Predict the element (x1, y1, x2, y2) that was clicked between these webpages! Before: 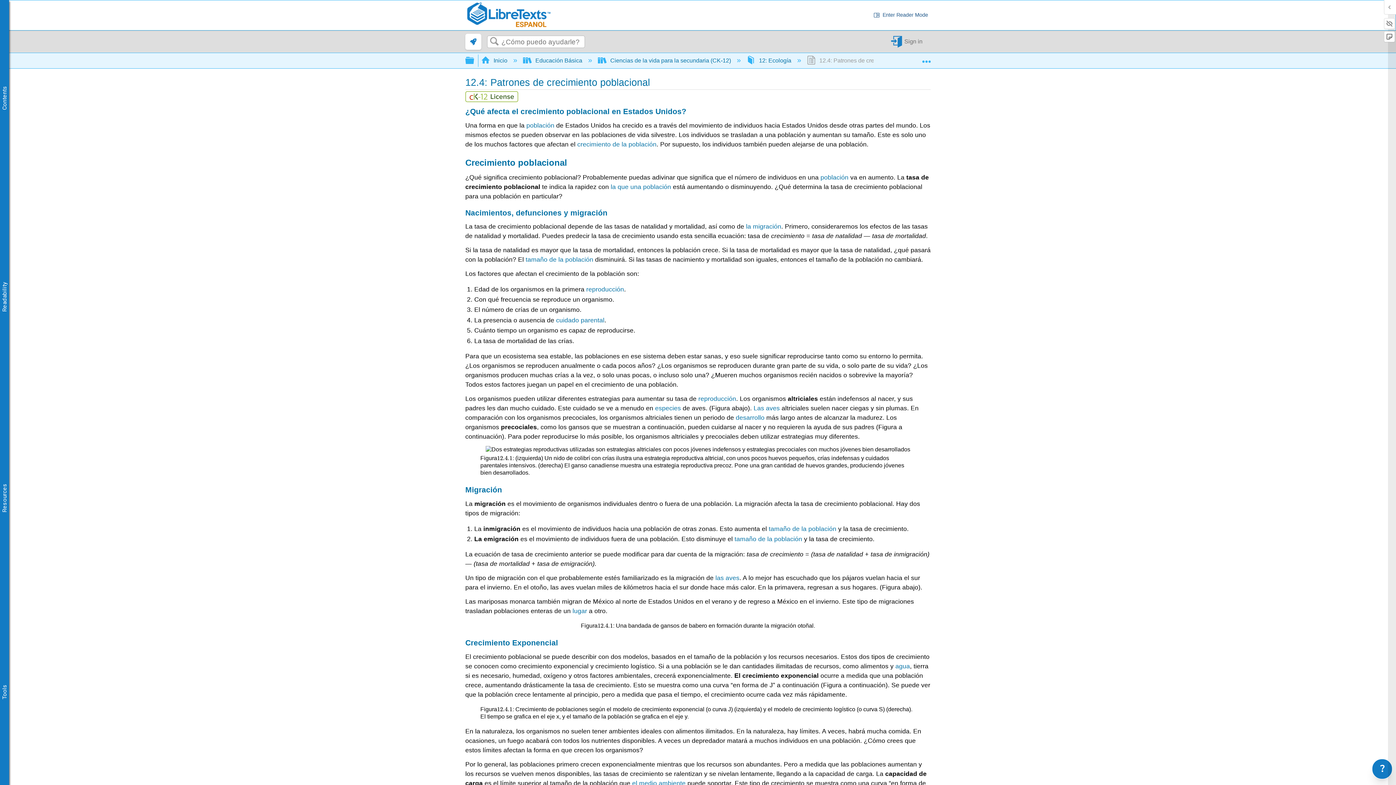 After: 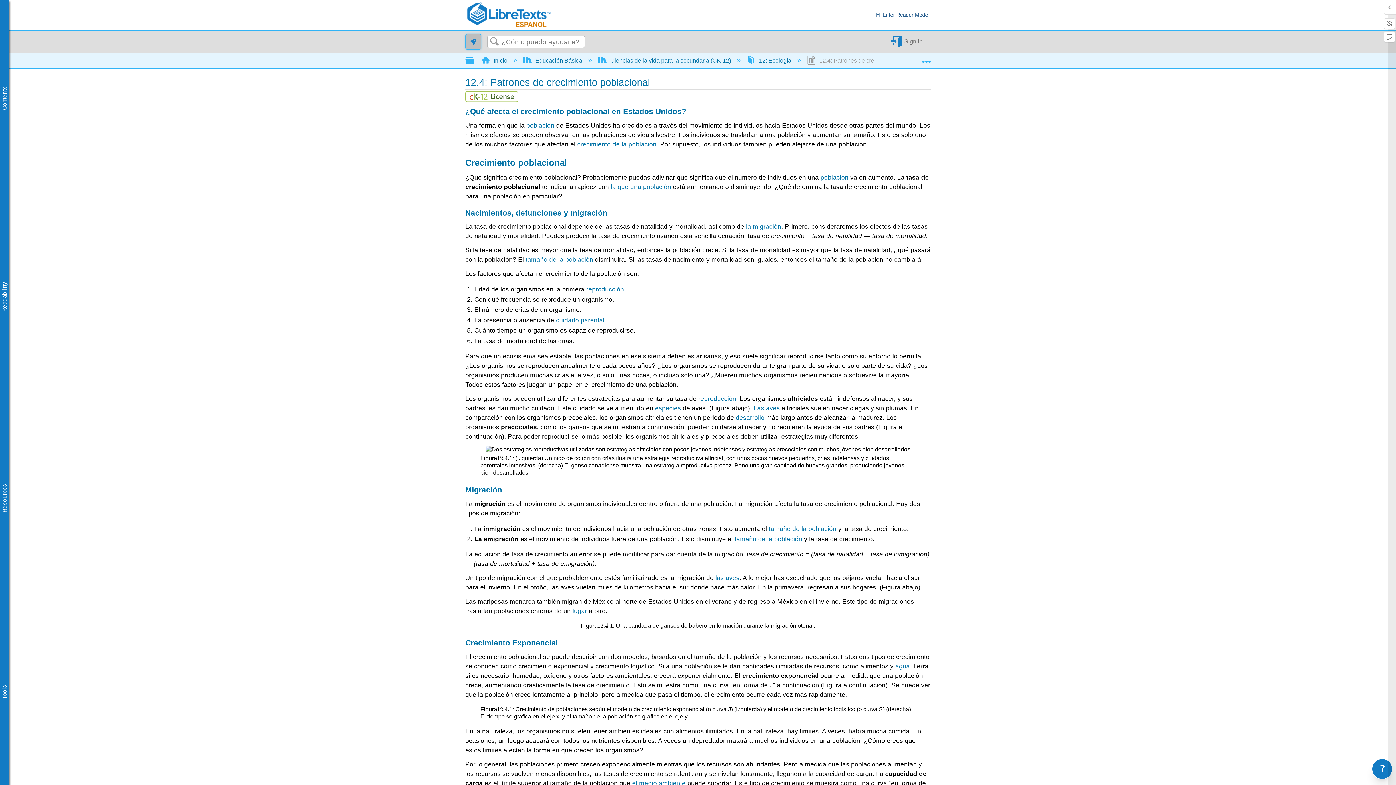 Action: bbox: (465, 33, 481, 49)